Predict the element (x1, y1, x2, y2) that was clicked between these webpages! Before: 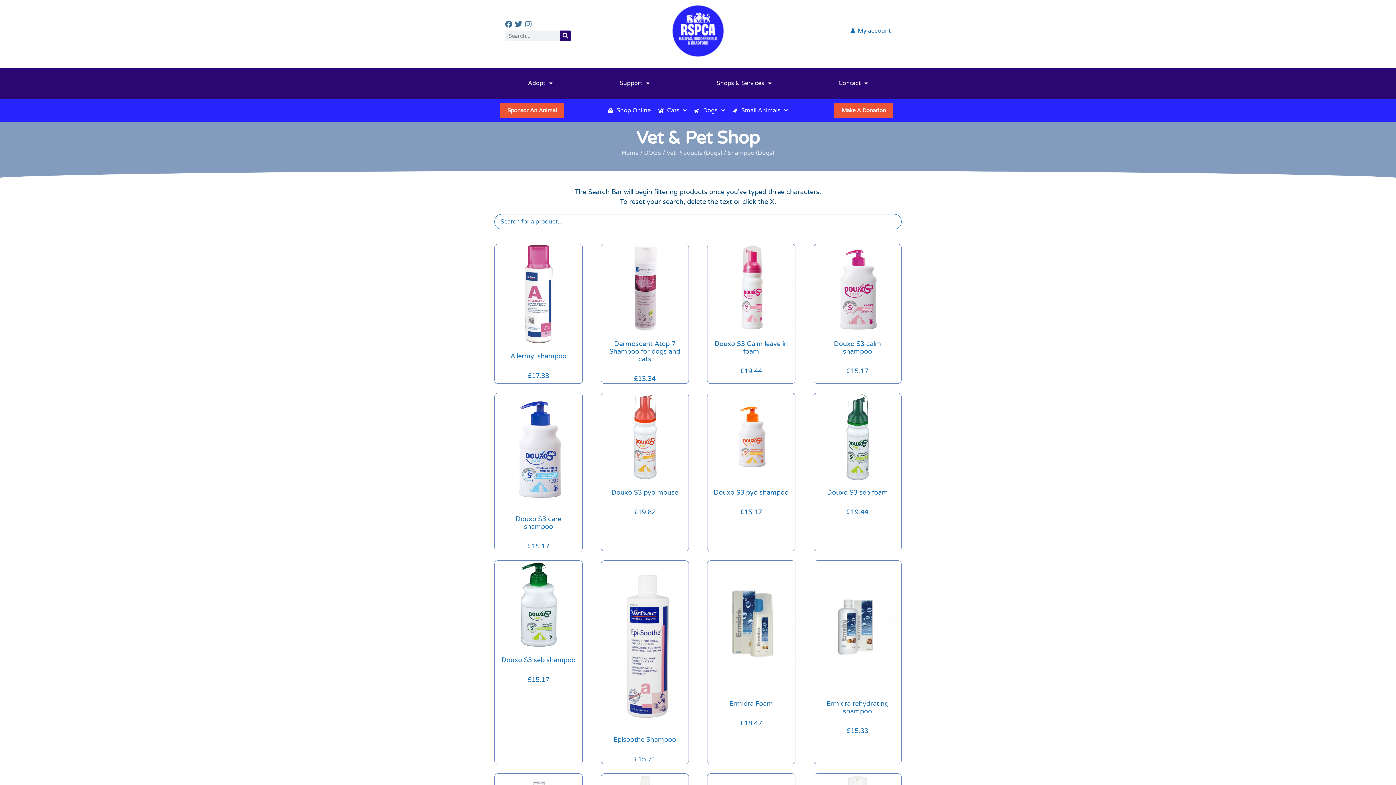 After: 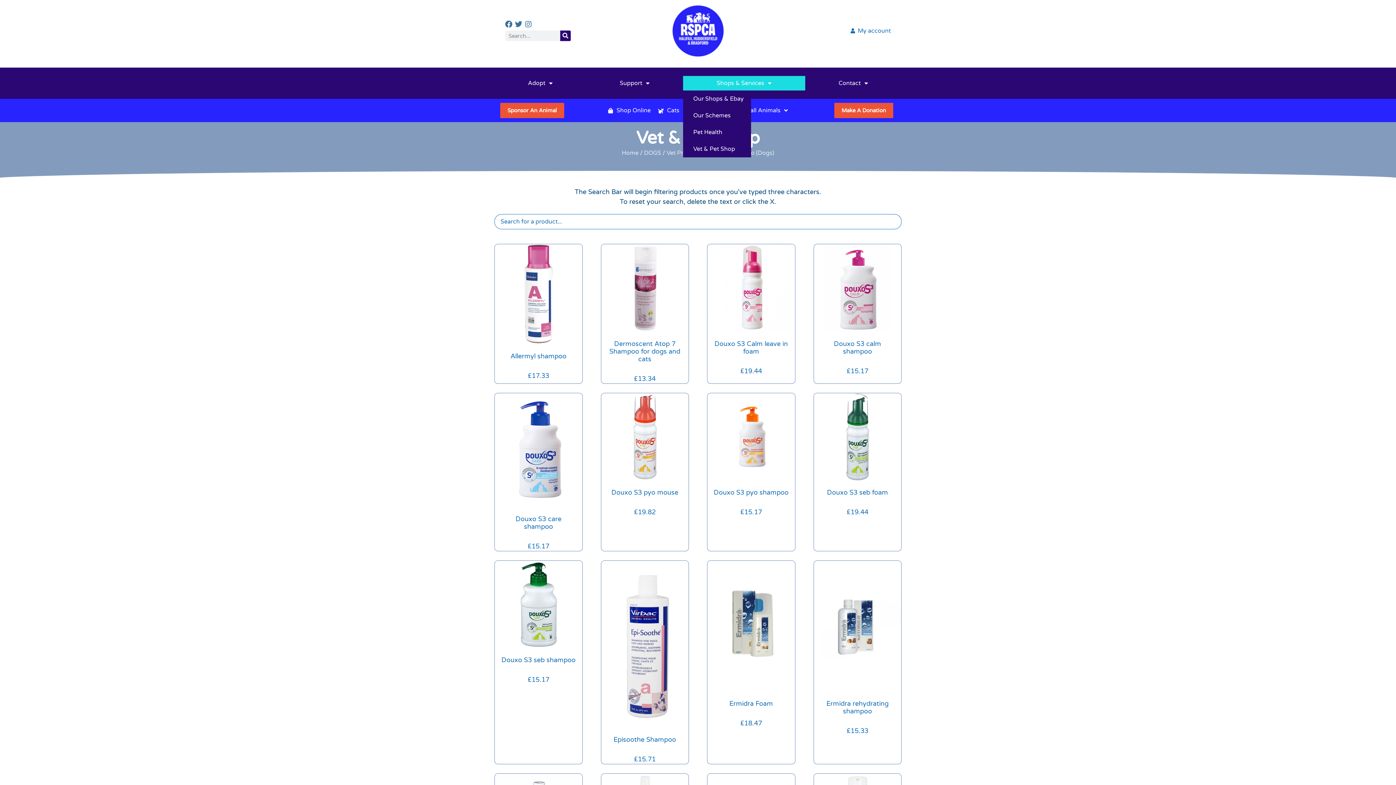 Action: bbox: (683, 76, 805, 90) label: Shops & Services